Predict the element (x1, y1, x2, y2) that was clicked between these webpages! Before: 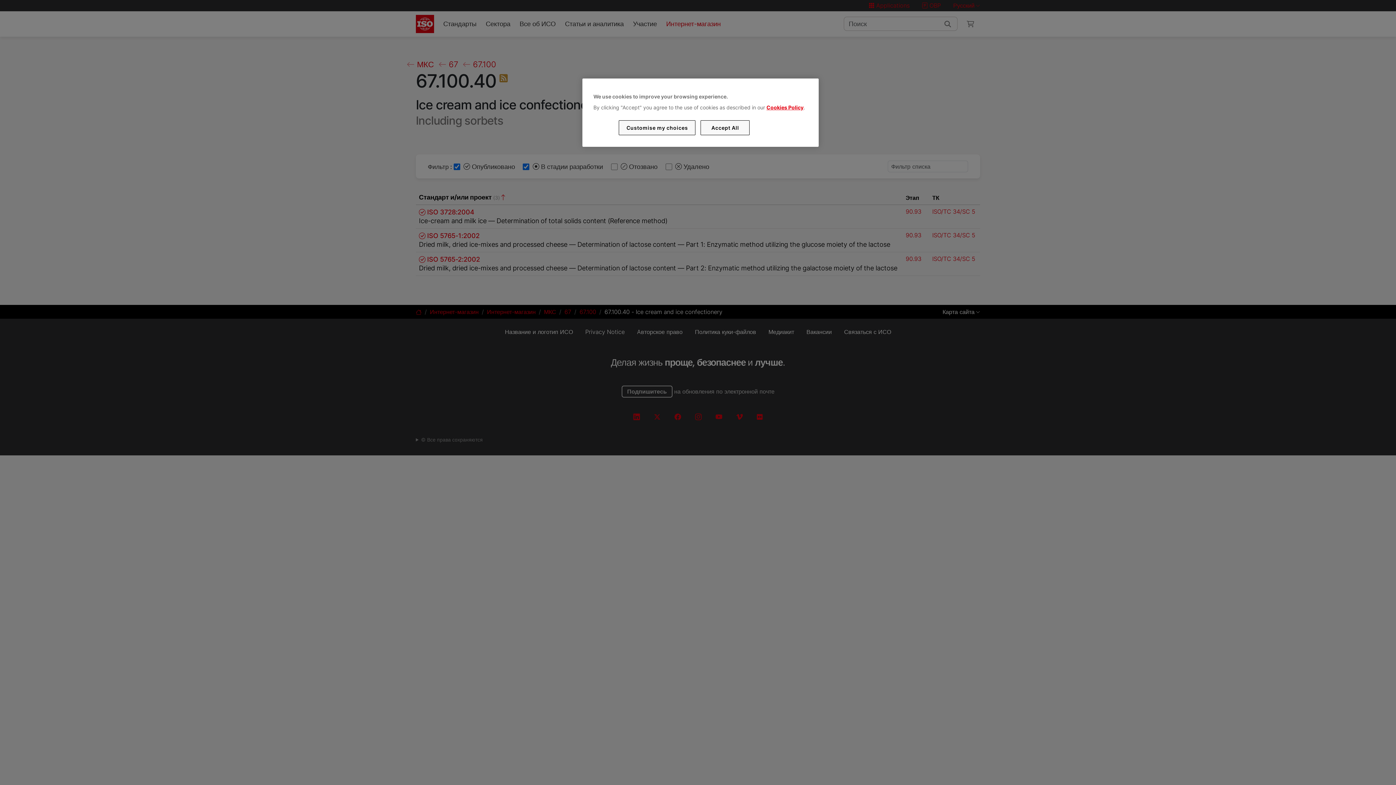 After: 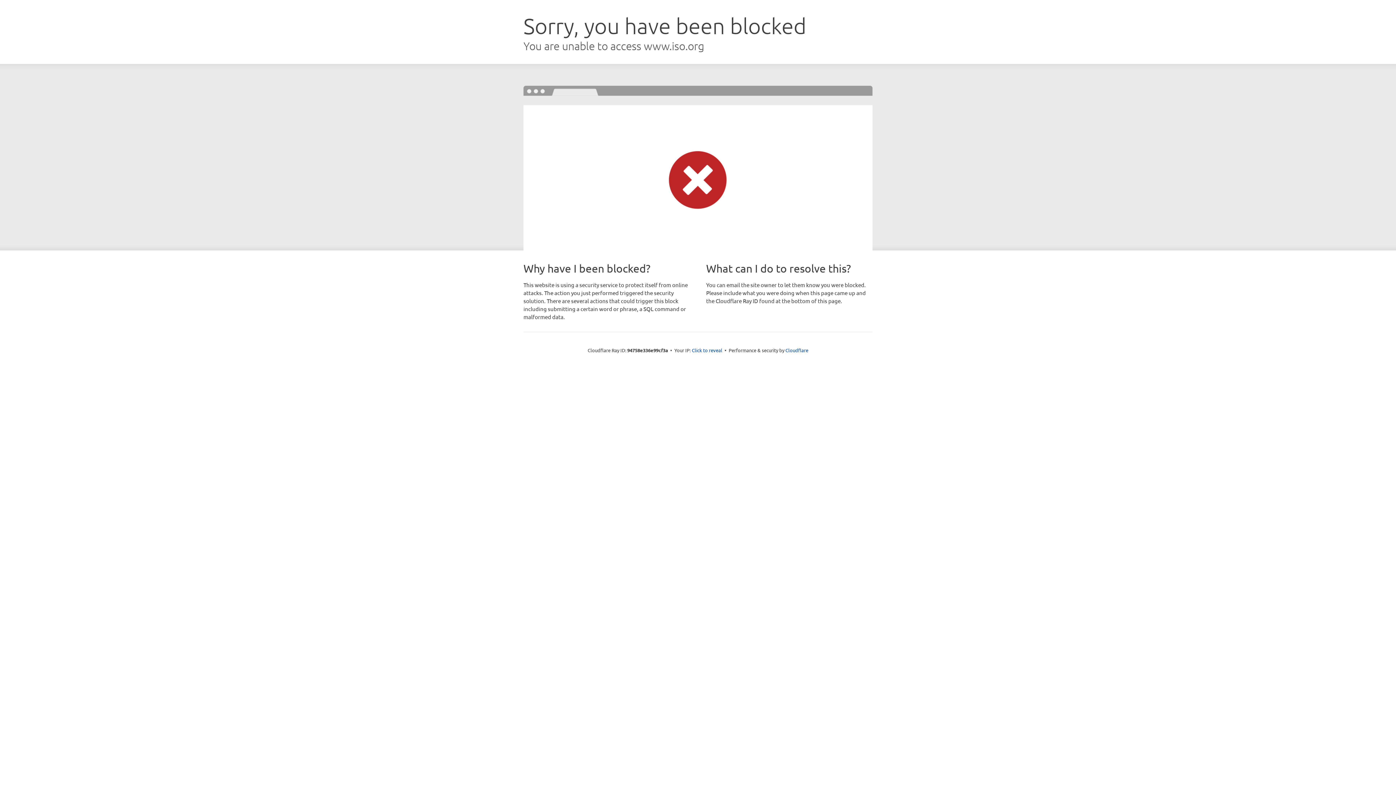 Action: label: Cookies Policy bbox: (766, 104, 803, 110)